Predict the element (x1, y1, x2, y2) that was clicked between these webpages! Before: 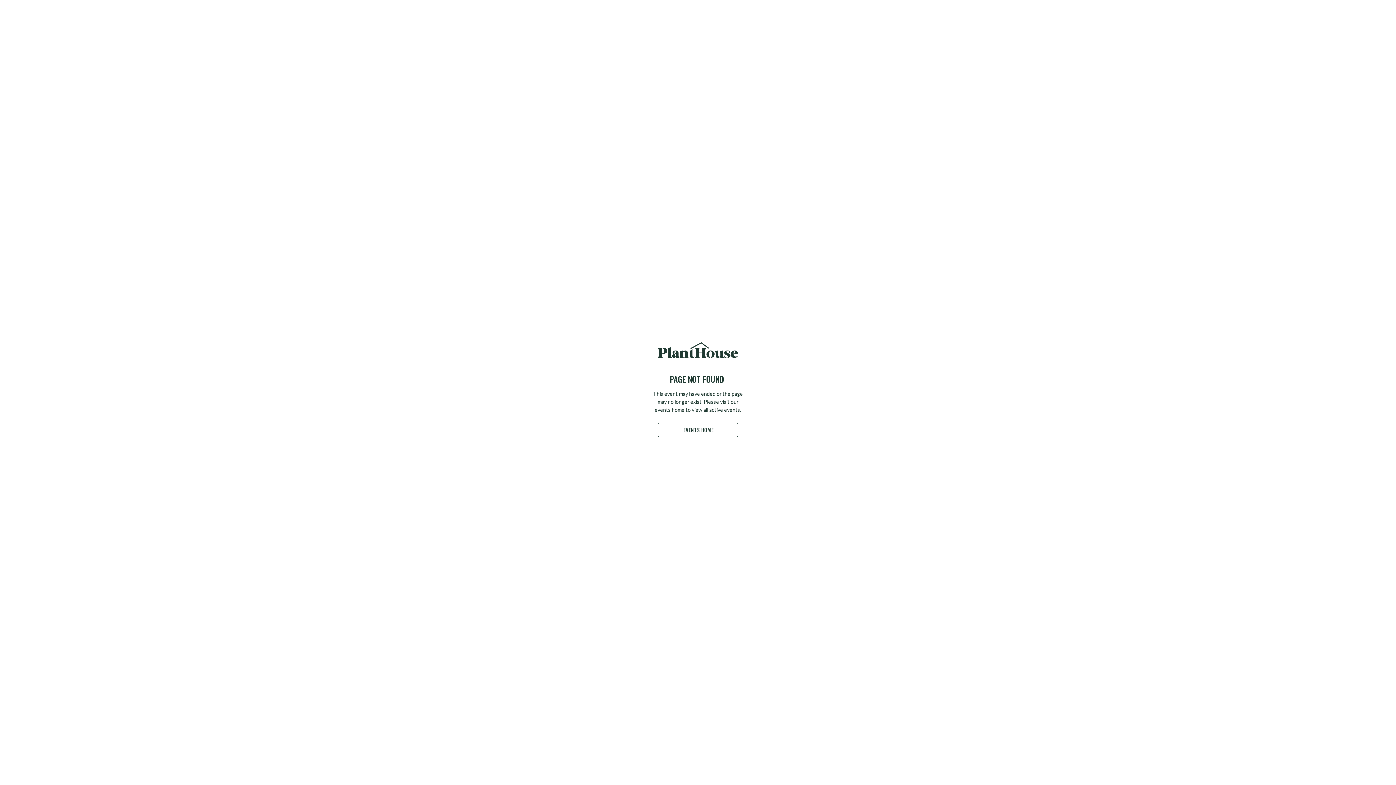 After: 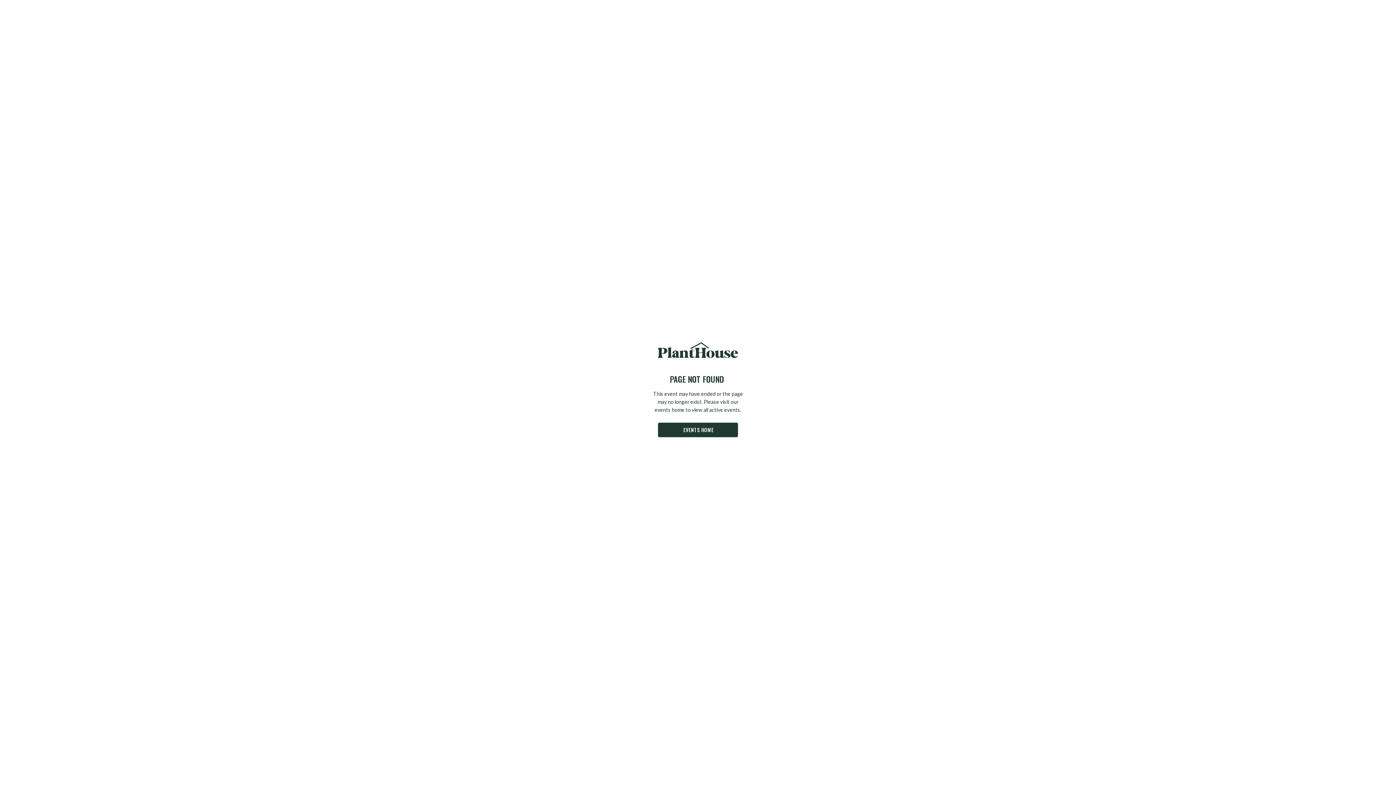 Action: bbox: (658, 422, 738, 437) label: EVENTS HOME